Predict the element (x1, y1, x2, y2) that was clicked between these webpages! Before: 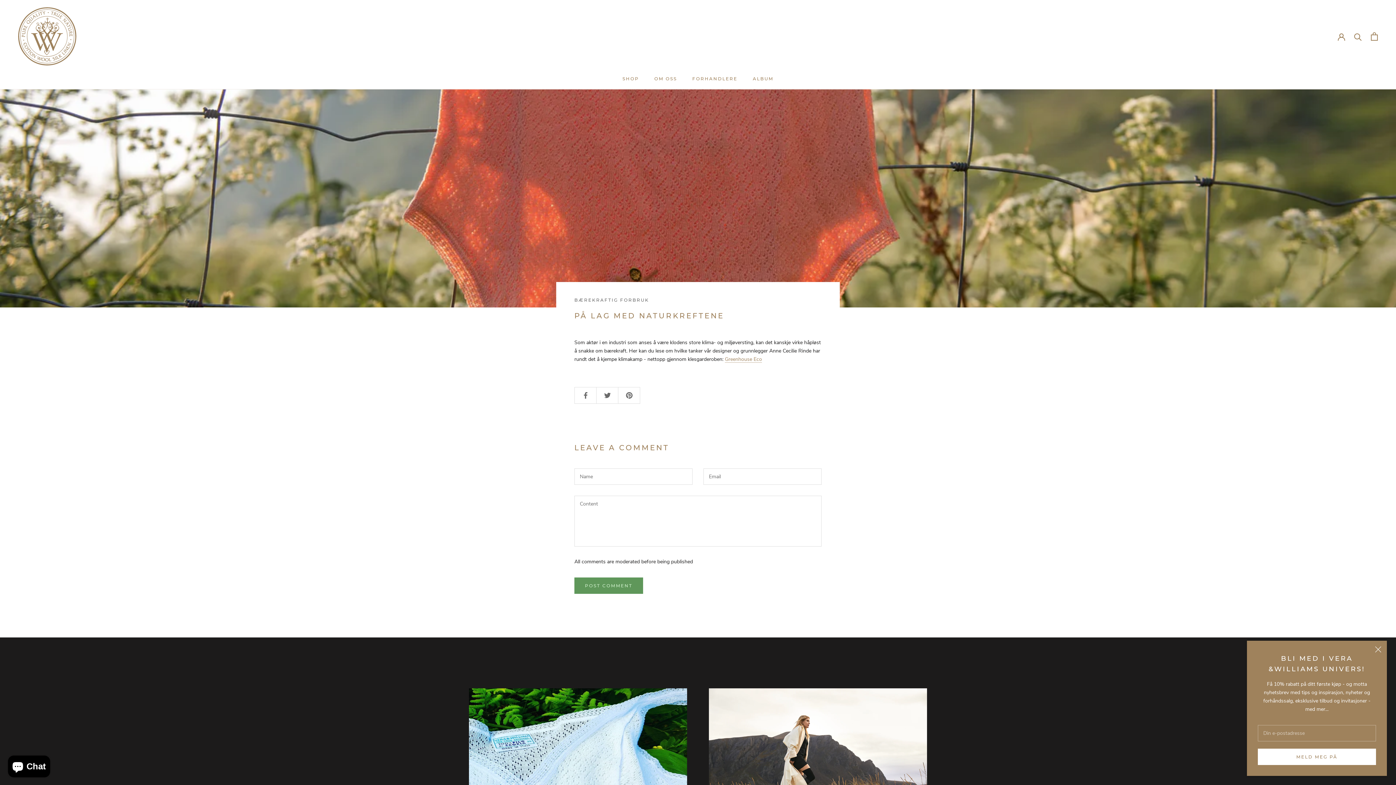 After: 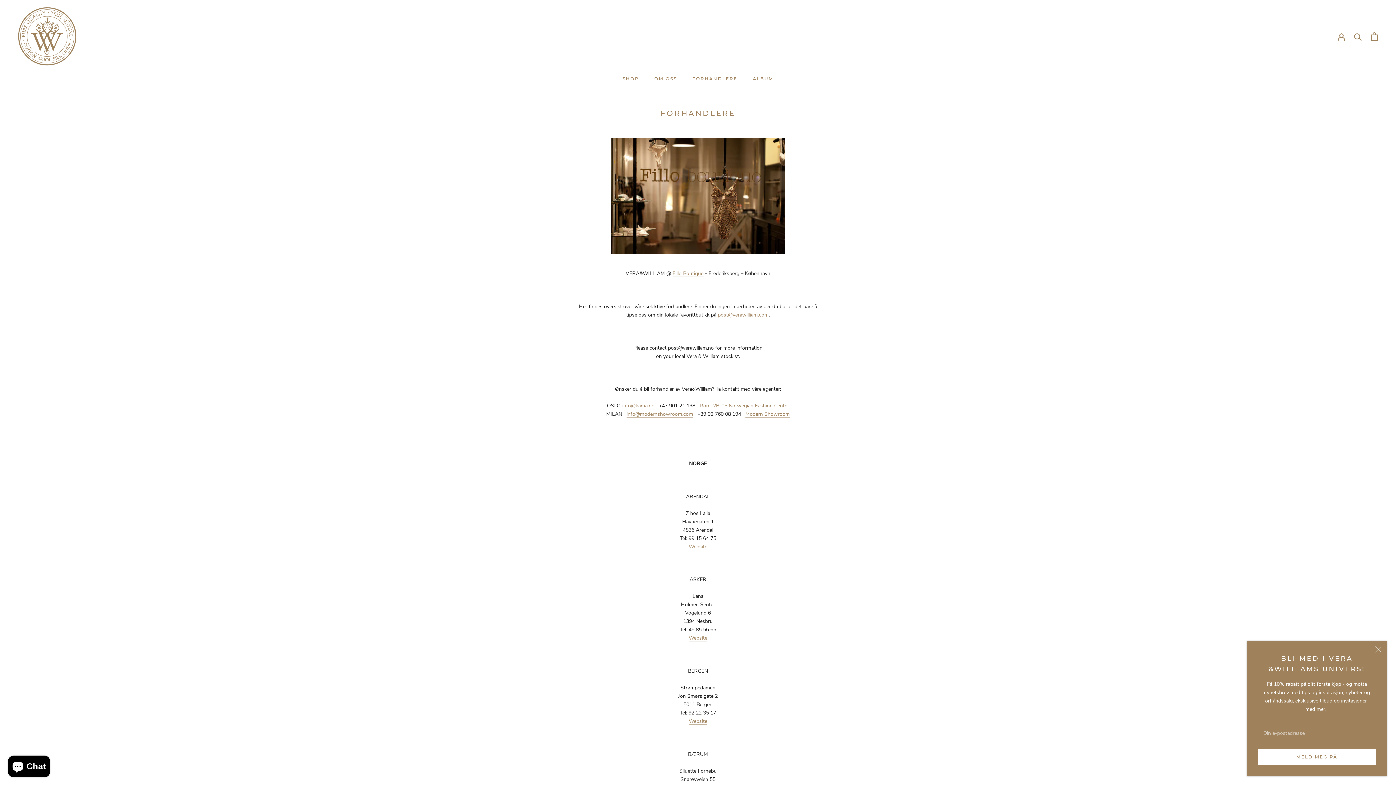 Action: bbox: (692, 76, 737, 81) label: FORHANDLERE
FORHANDLERE